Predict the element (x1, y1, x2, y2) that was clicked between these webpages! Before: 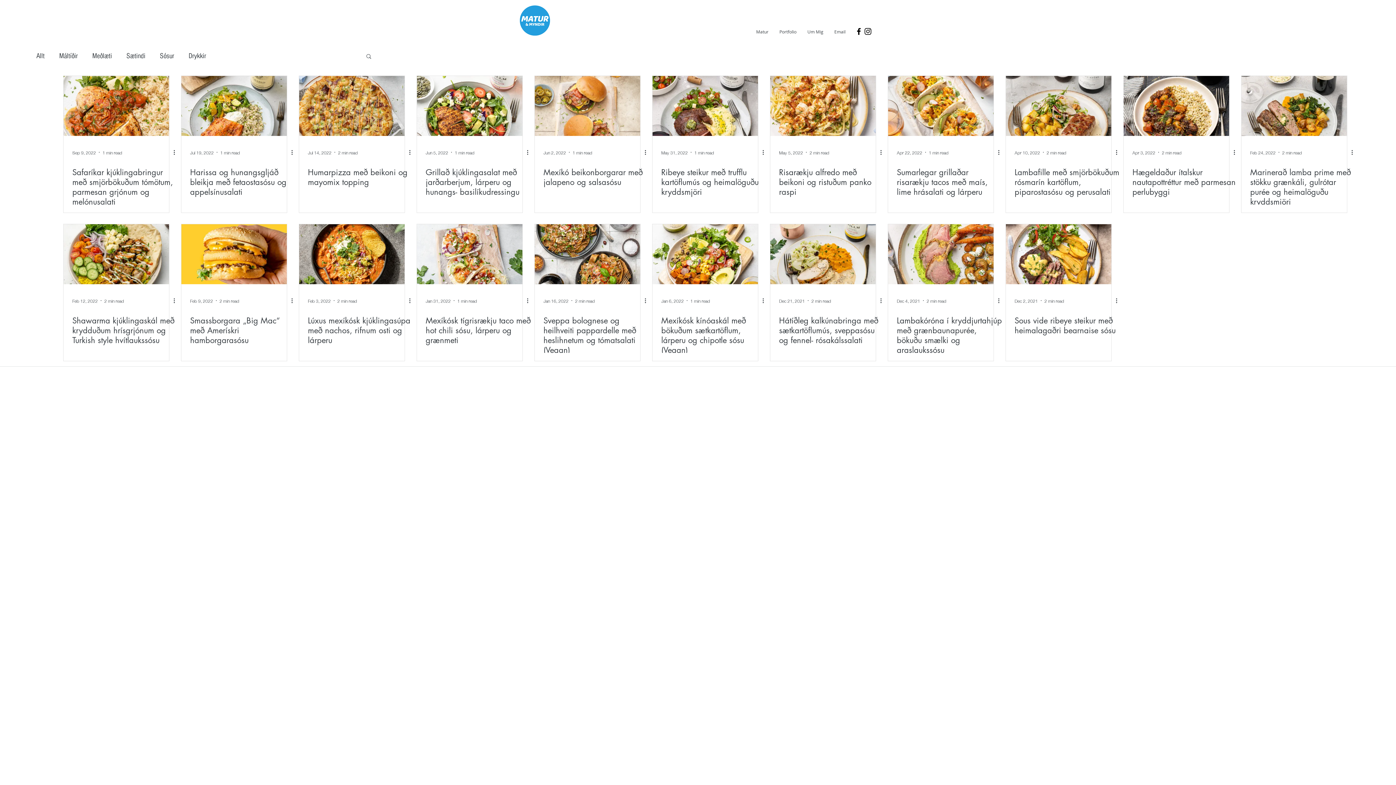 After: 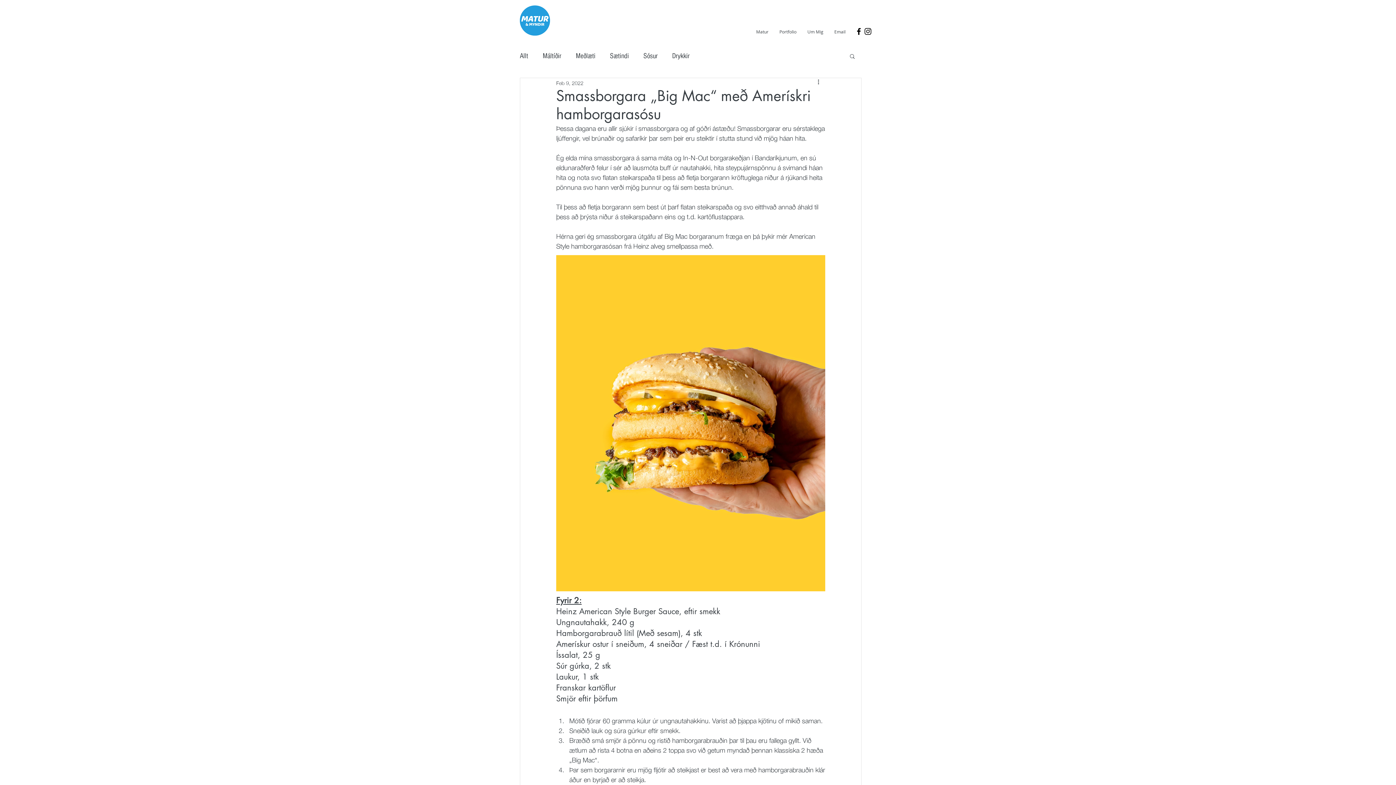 Action: label: Smassborgara „Big Mac“ með Amerískri hamborgarasósu bbox: (181, 224, 286, 284)